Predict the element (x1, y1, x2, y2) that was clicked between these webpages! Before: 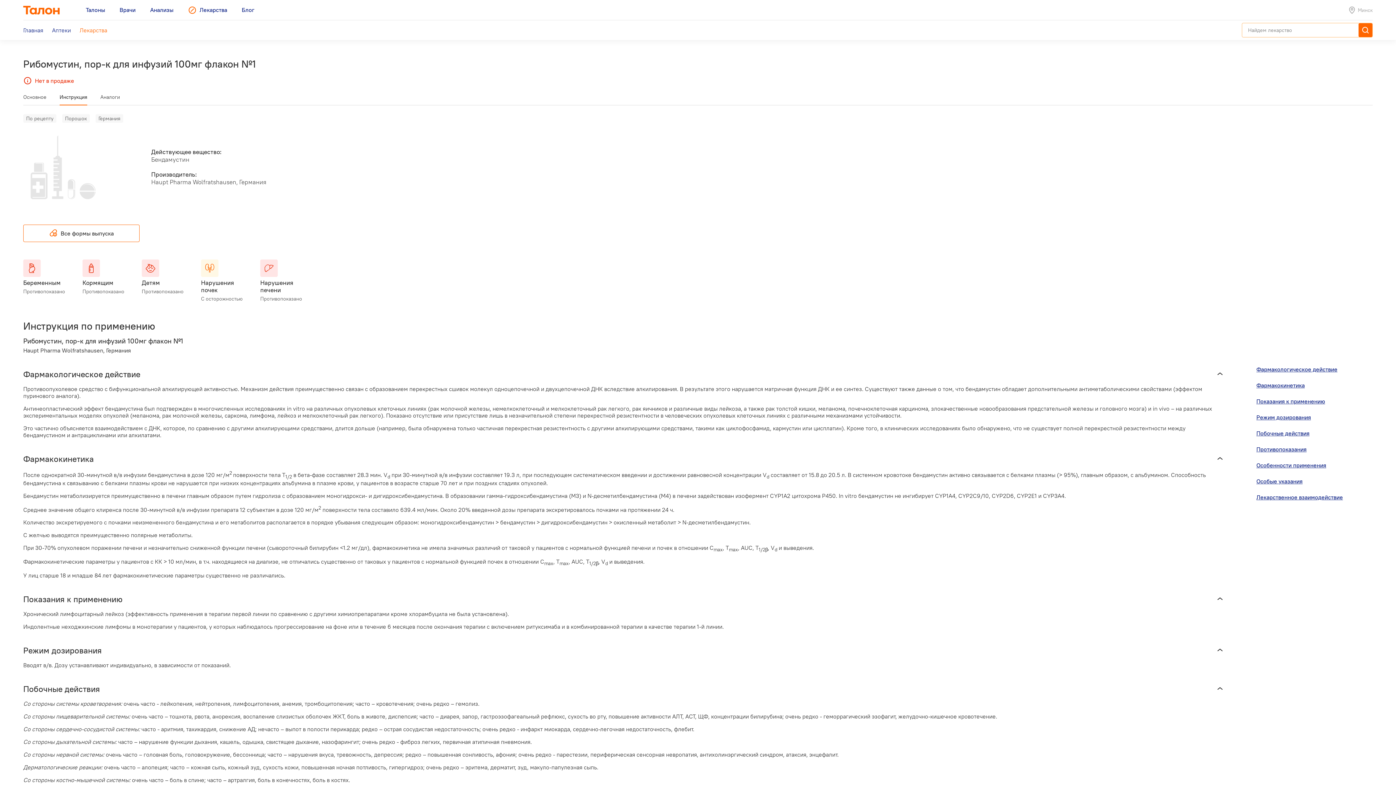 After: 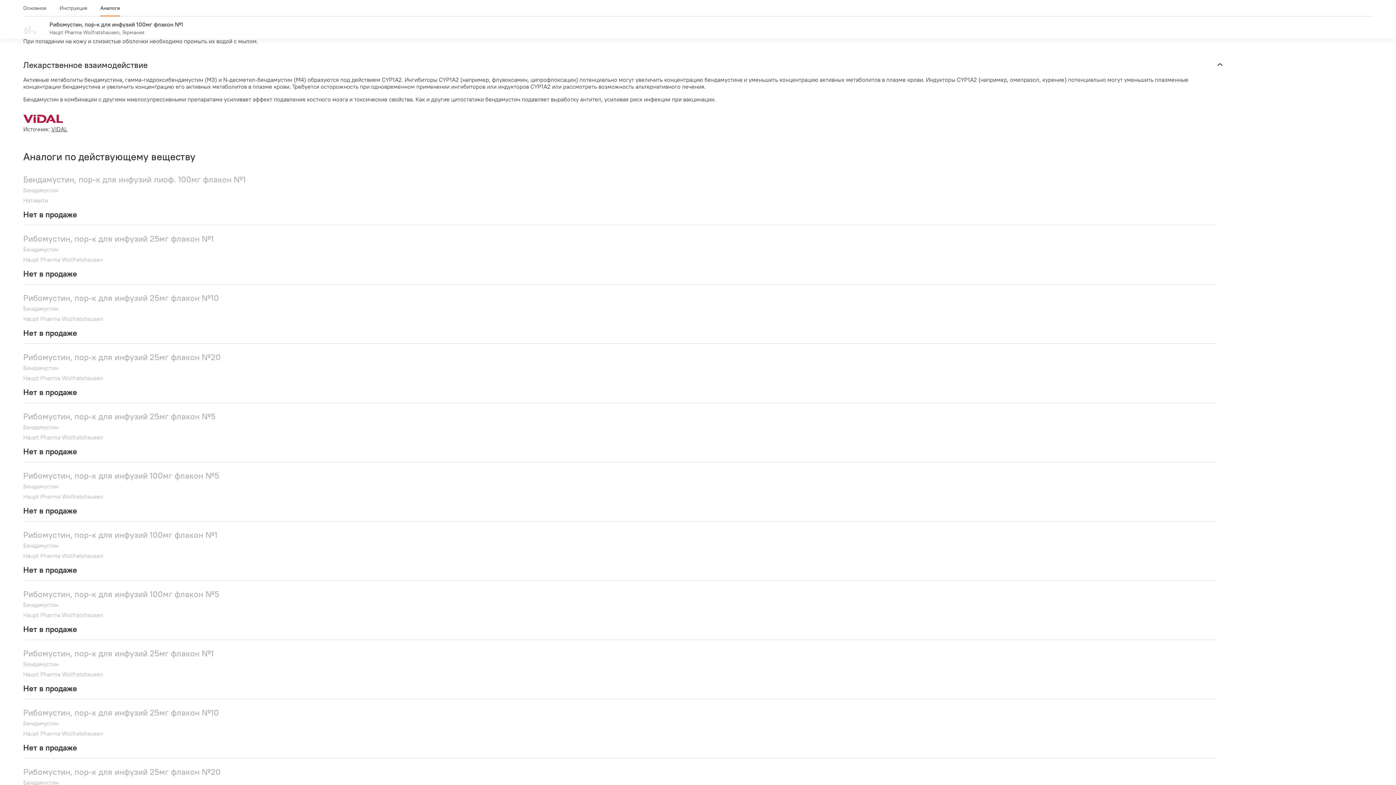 Action: bbox: (1256, 488, 1343, 506) label: Лекарственное взаимодействие